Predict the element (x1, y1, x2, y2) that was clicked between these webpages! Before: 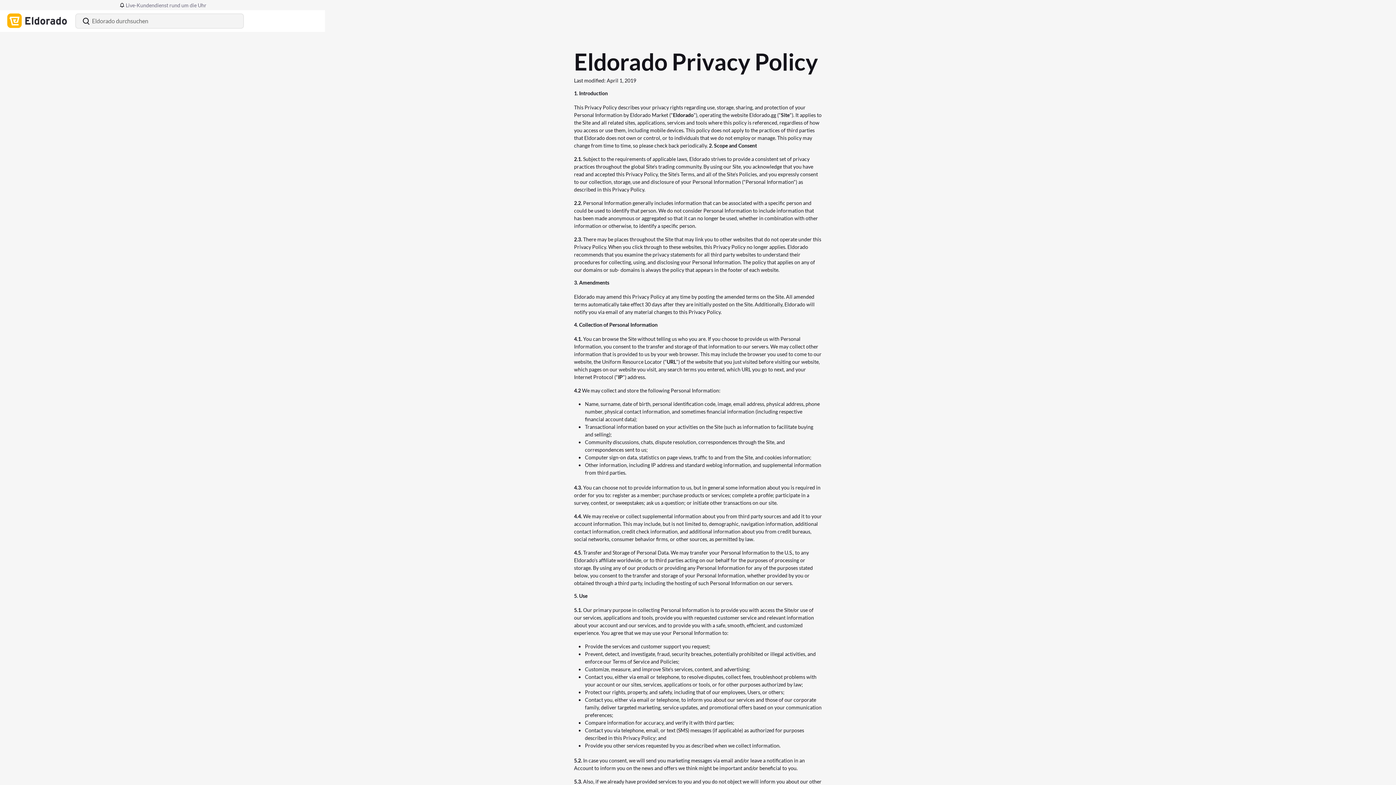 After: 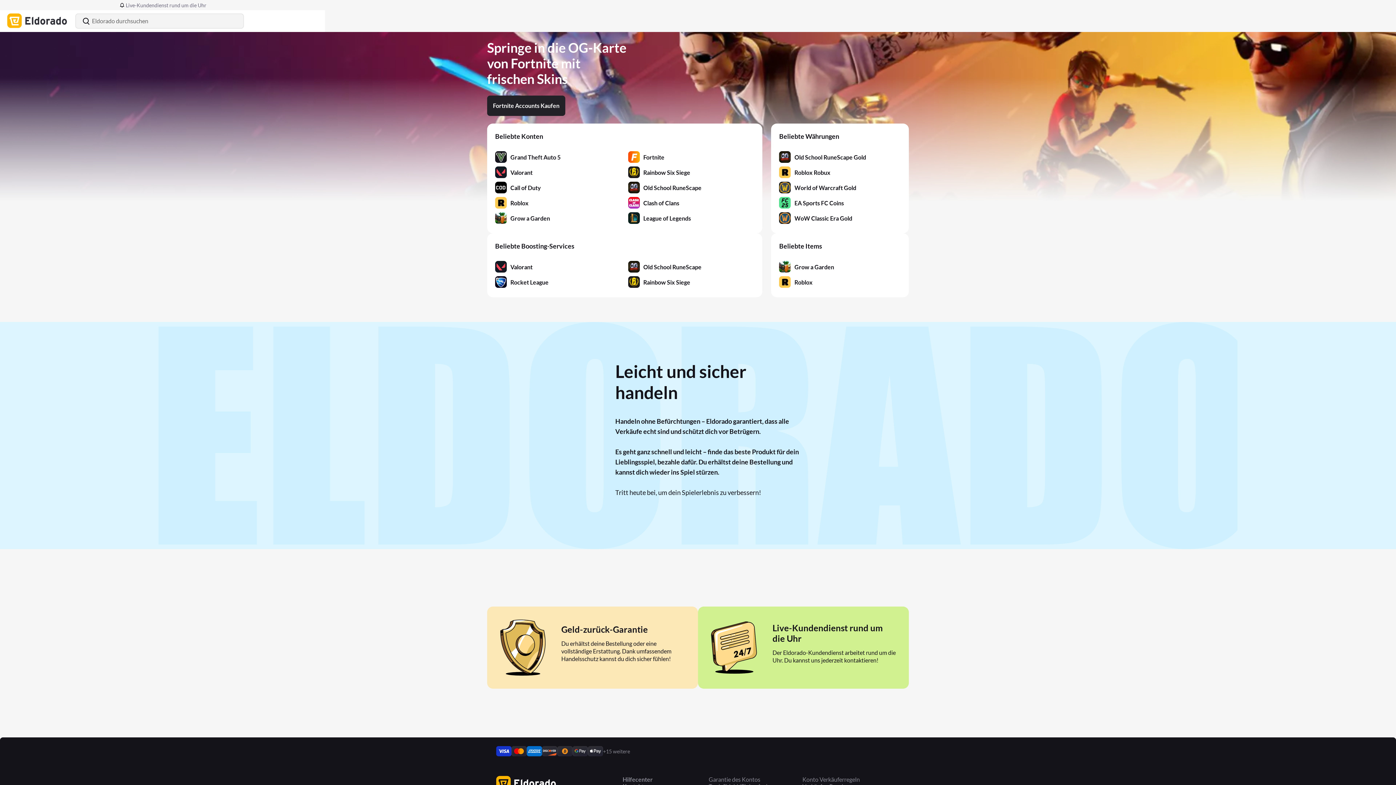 Action: label: Eldorado logo bbox: (0, 13, 72, 28)